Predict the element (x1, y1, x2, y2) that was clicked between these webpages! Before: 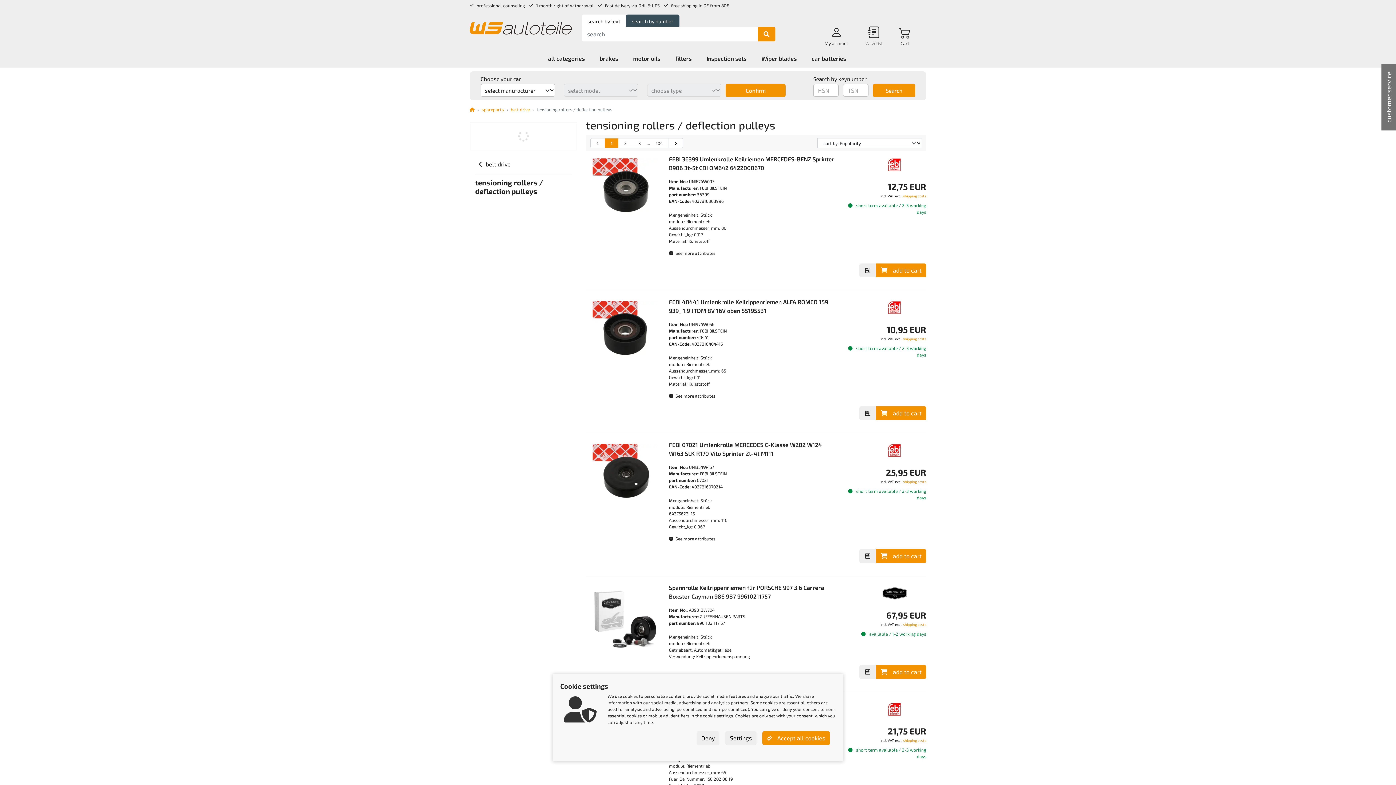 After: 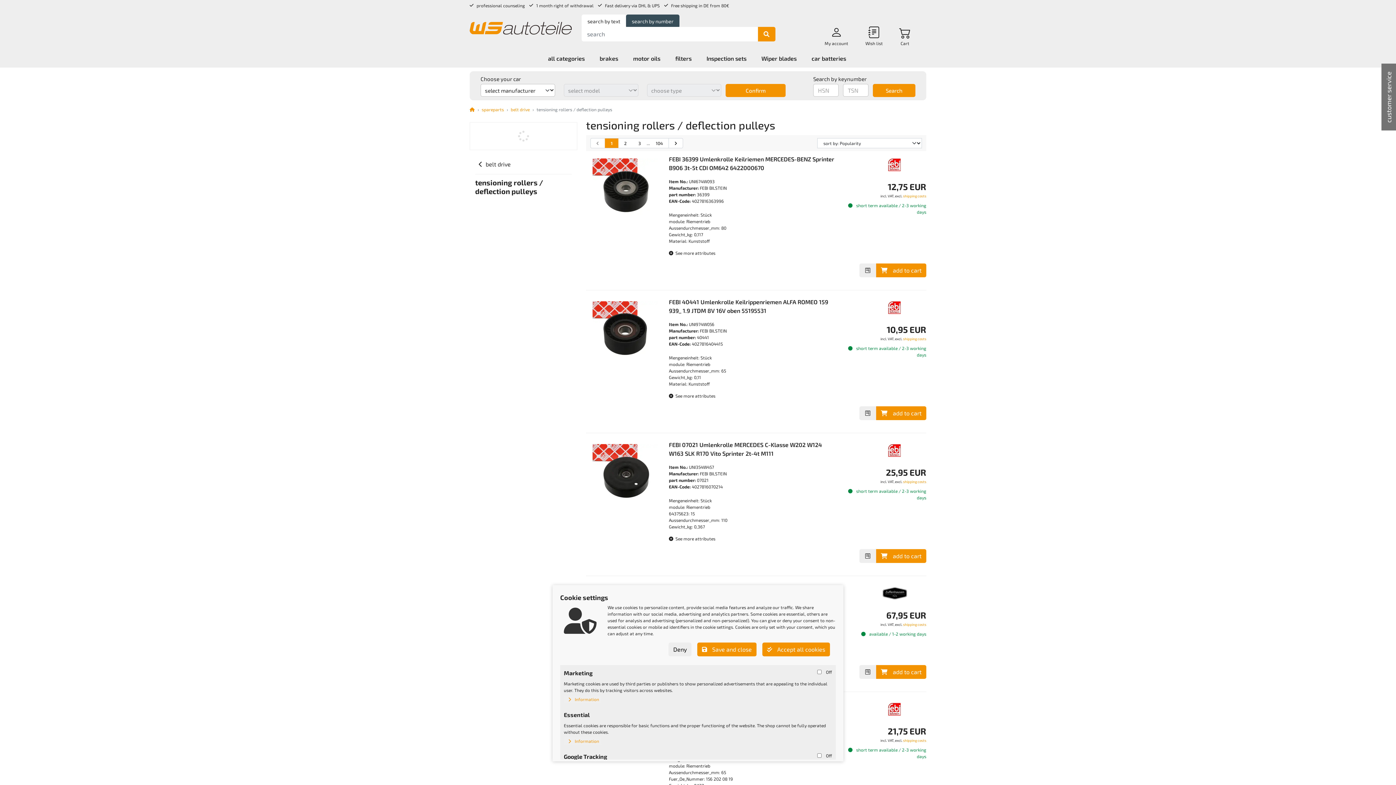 Action: bbox: (725, 731, 756, 745) label: Settings